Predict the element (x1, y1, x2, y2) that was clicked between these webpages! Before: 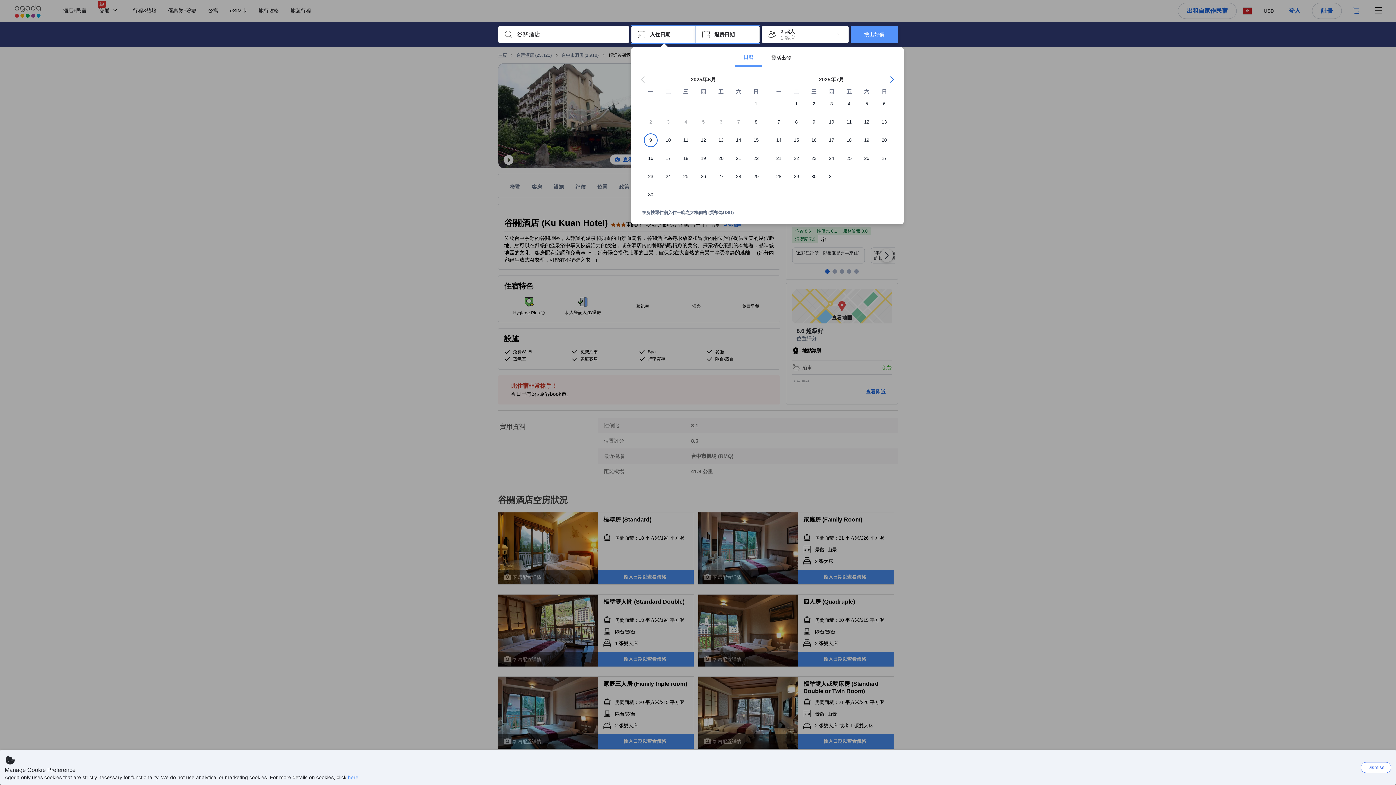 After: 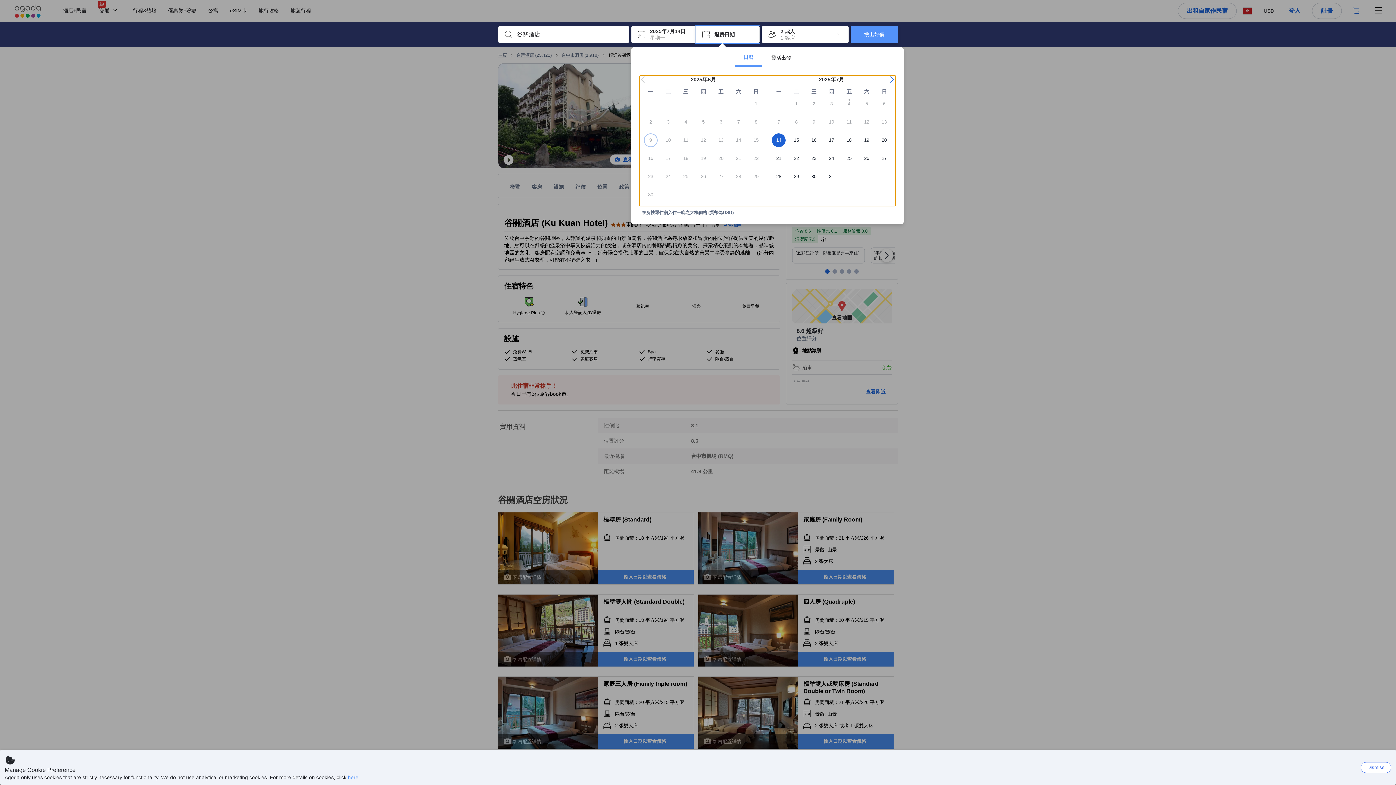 Action: bbox: (770, 133, 787, 151) label: 14